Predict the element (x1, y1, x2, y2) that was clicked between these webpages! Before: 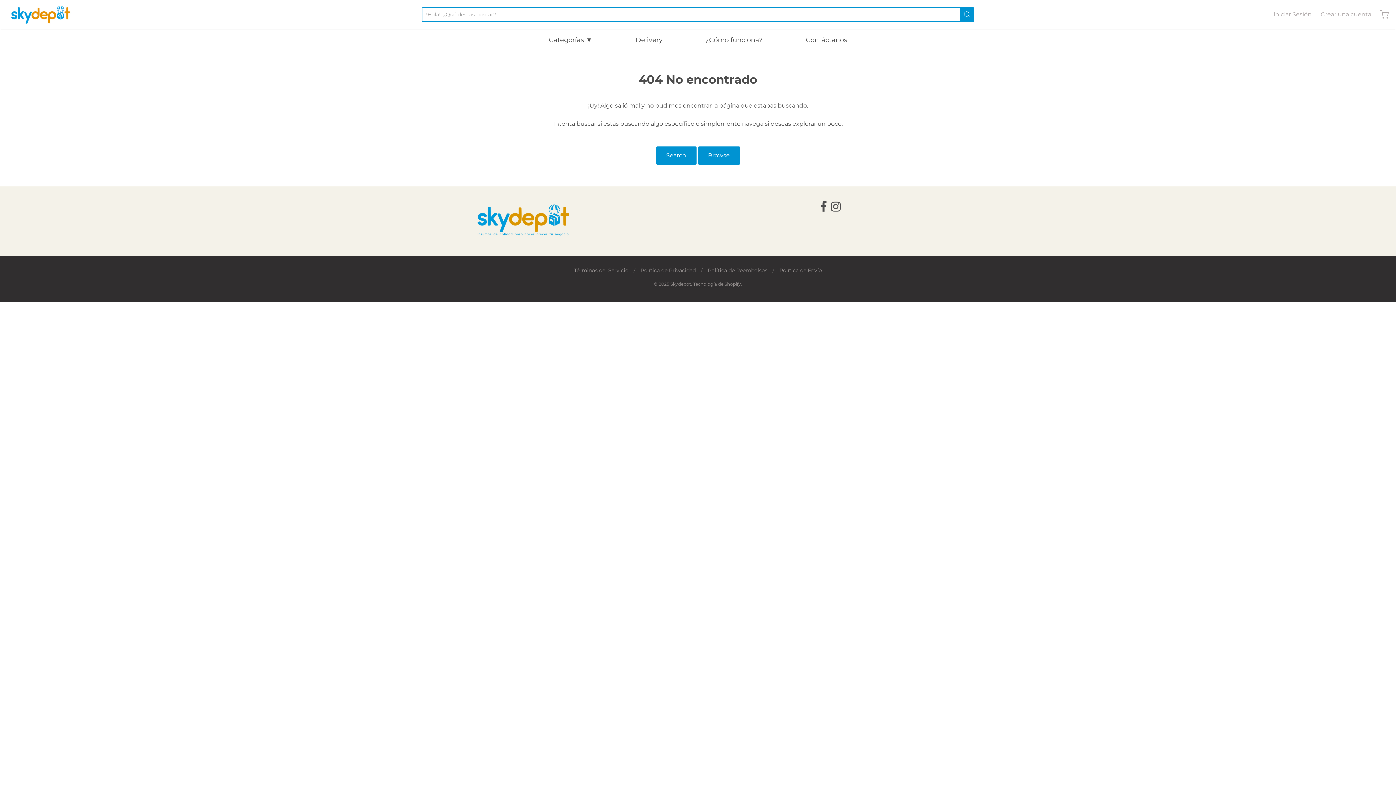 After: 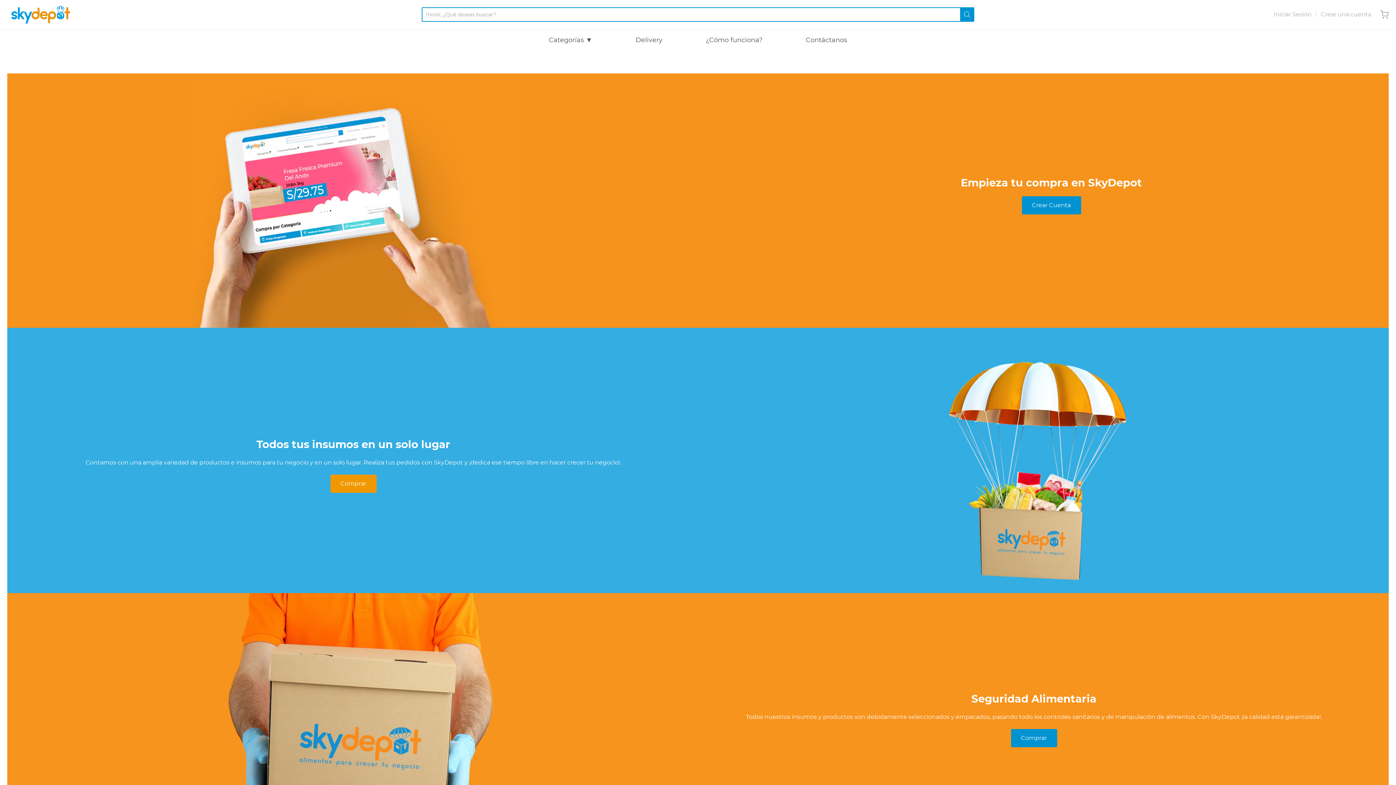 Action: label: Skydepot bbox: (670, 281, 691, 287)